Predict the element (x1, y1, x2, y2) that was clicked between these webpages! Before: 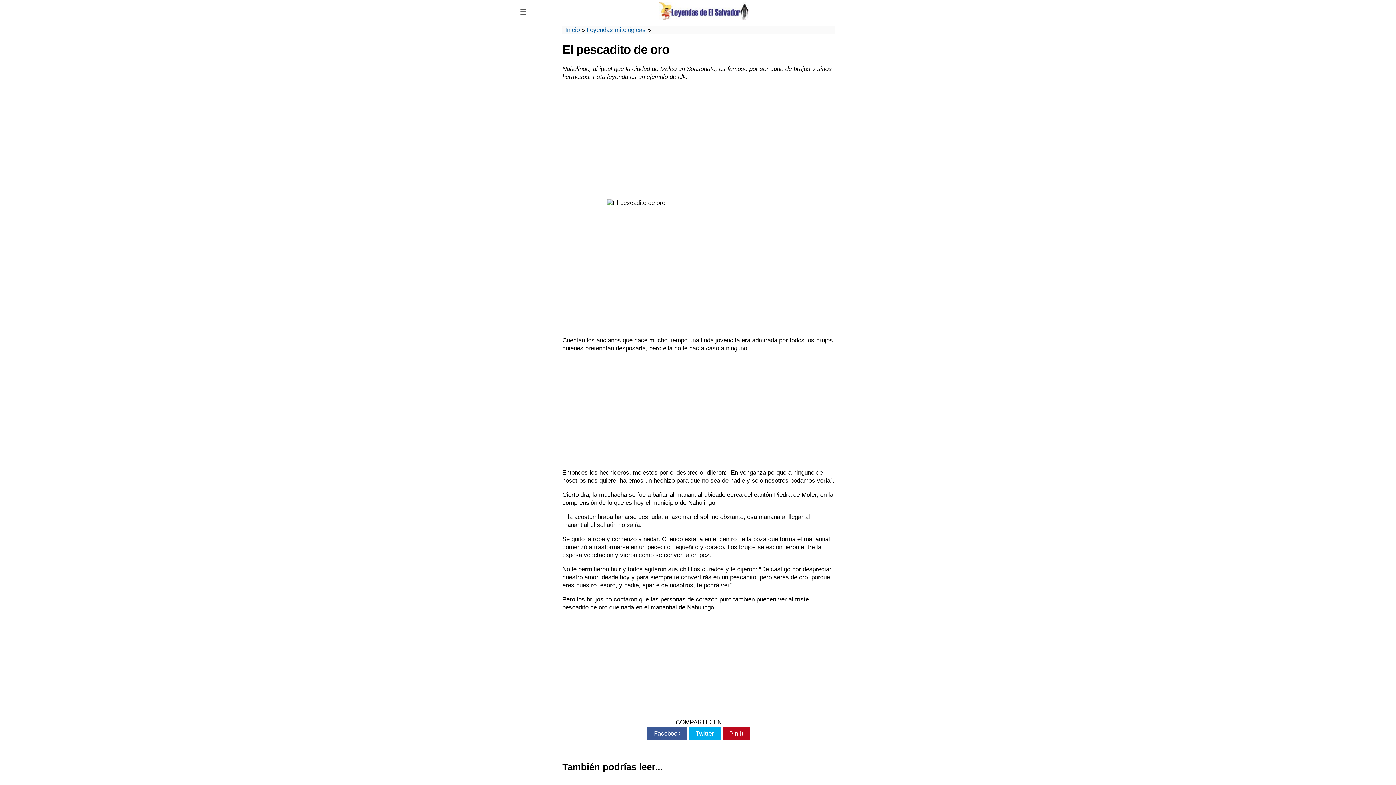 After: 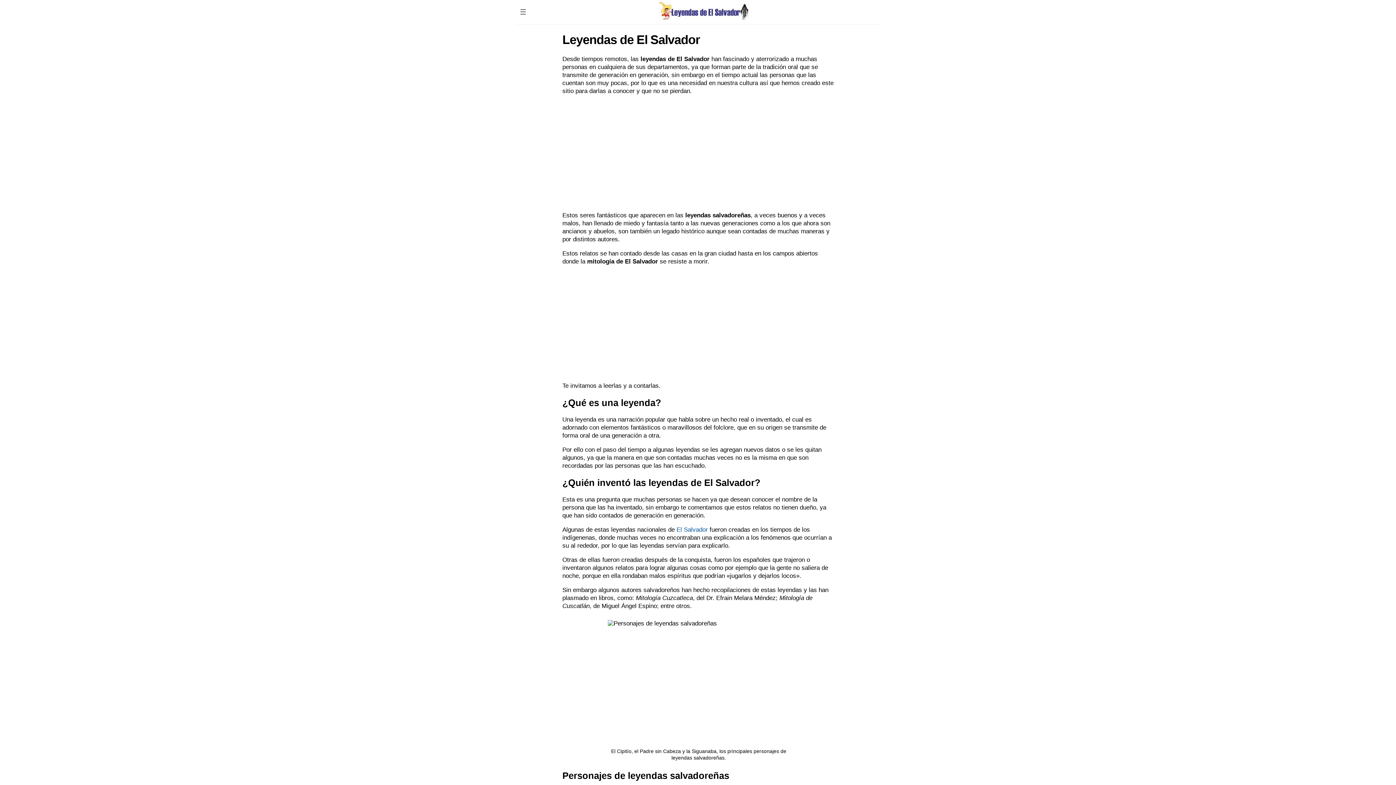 Action: bbox: (565, 26, 580, 33) label: Inicio